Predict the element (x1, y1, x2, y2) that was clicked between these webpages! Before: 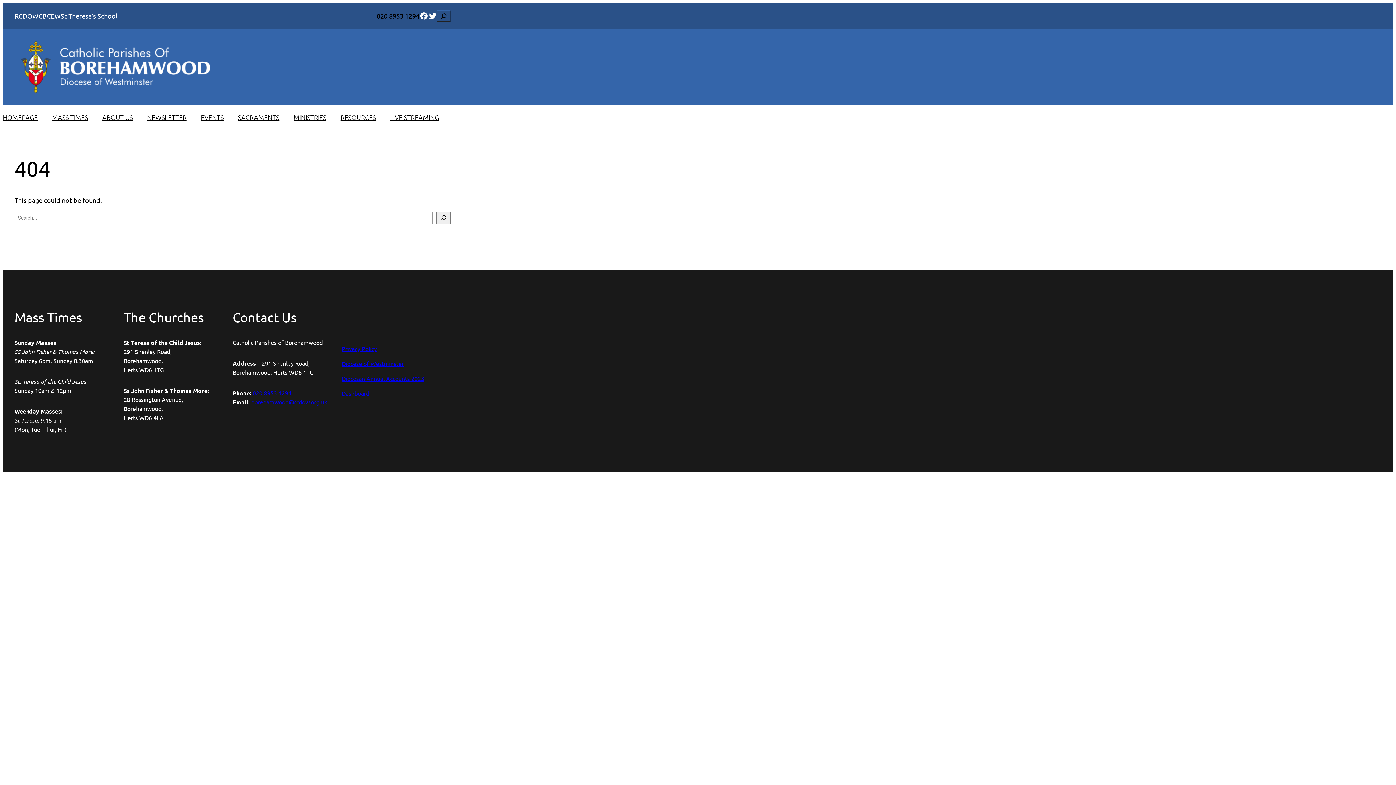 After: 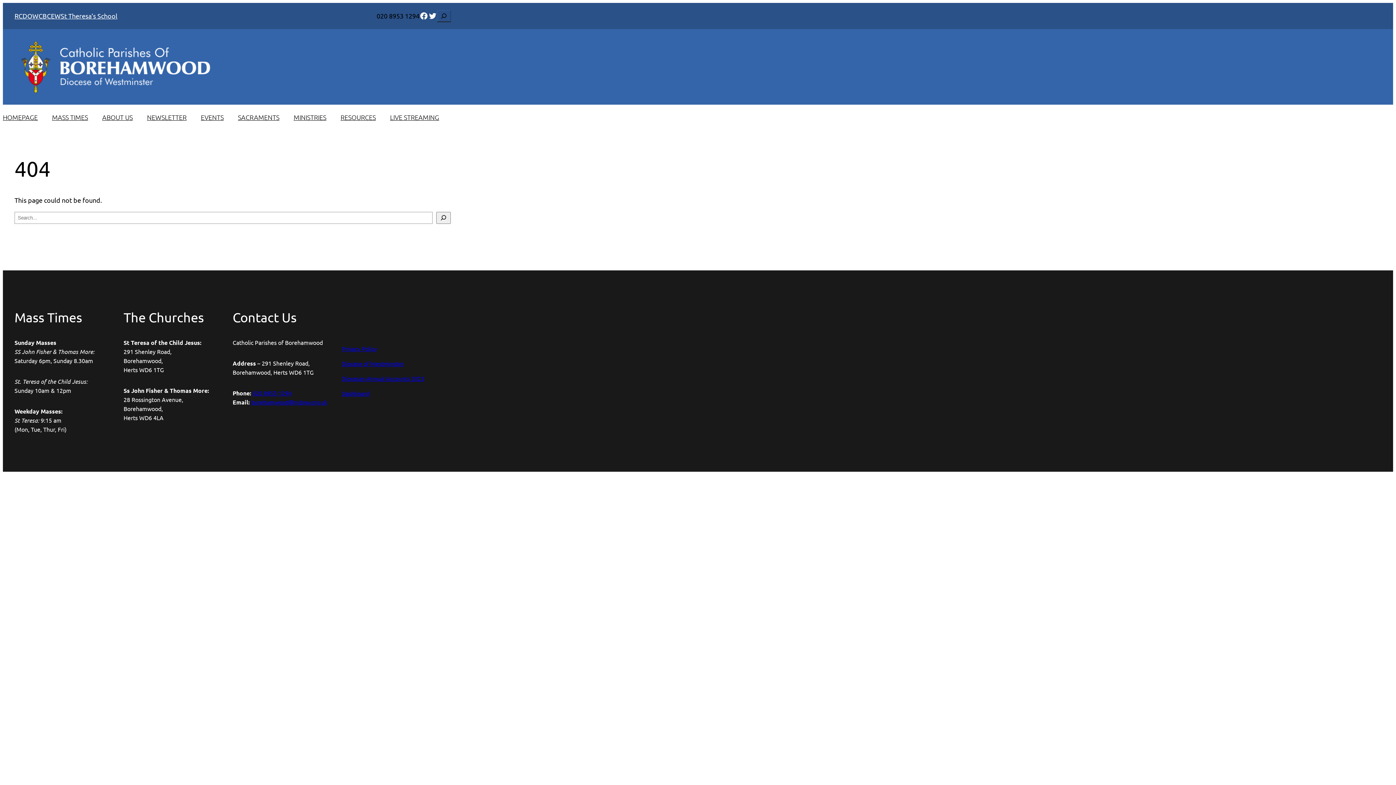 Action: bbox: (232, 338, 322, 346) label: Catholic Parishes of Borehamwood